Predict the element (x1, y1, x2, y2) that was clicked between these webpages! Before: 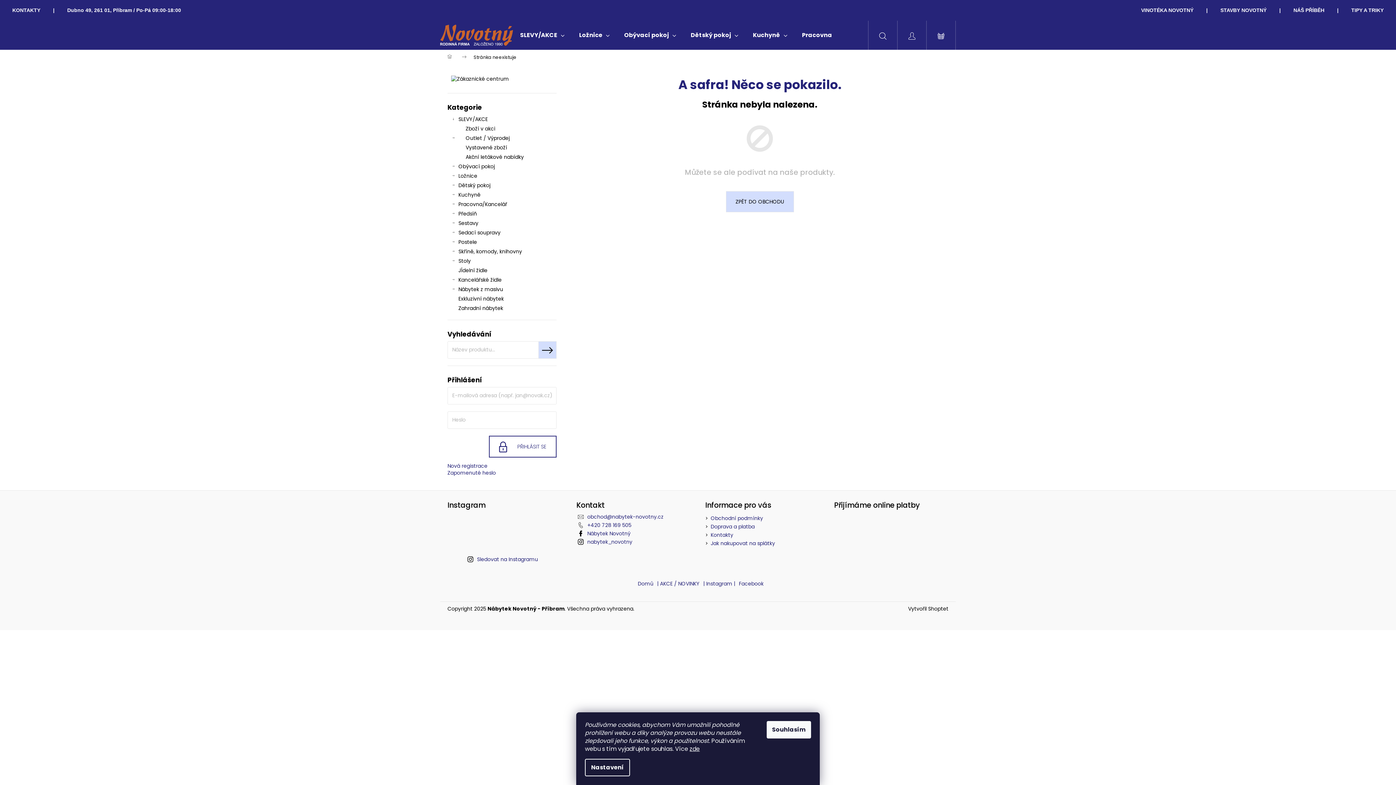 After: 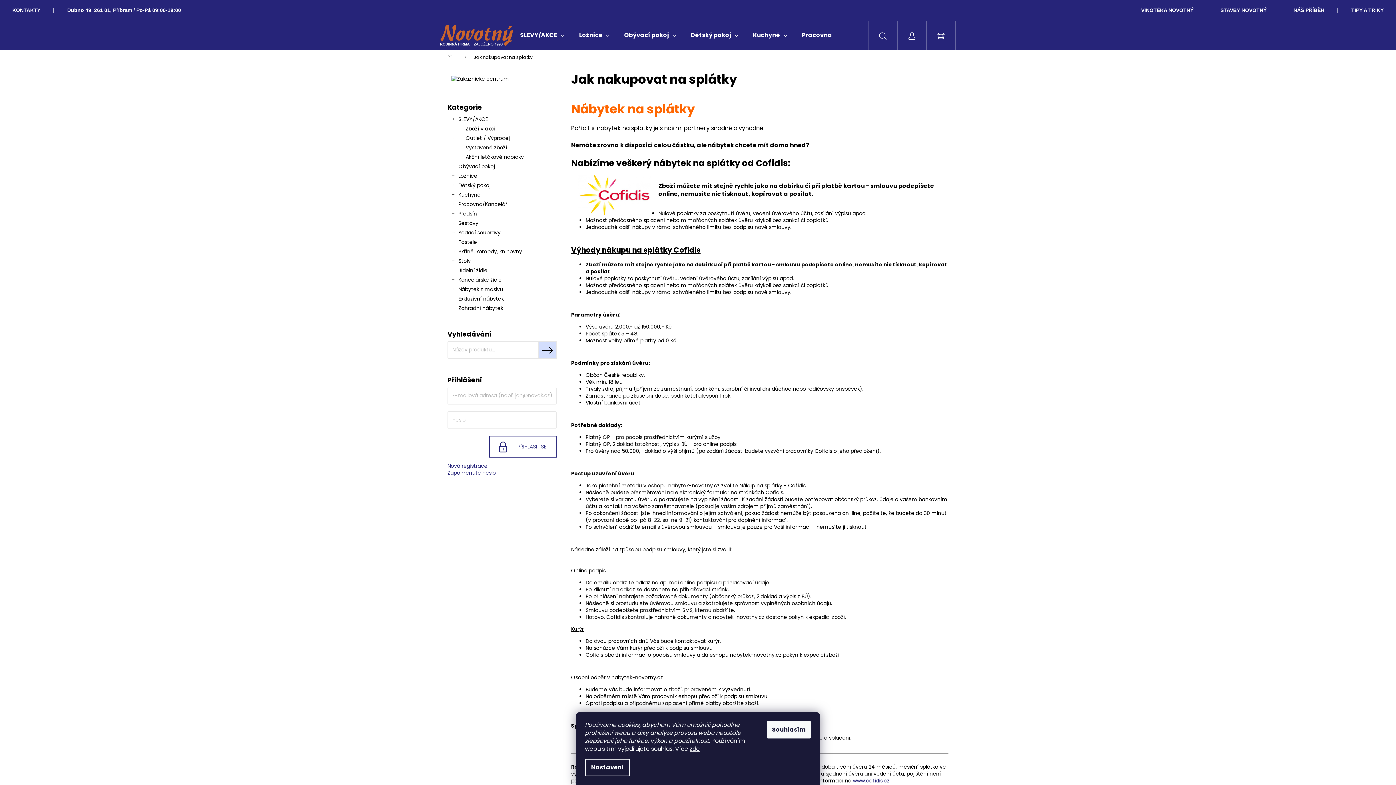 Action: label: Jak nakupovat na splátky bbox: (710, 539, 775, 547)